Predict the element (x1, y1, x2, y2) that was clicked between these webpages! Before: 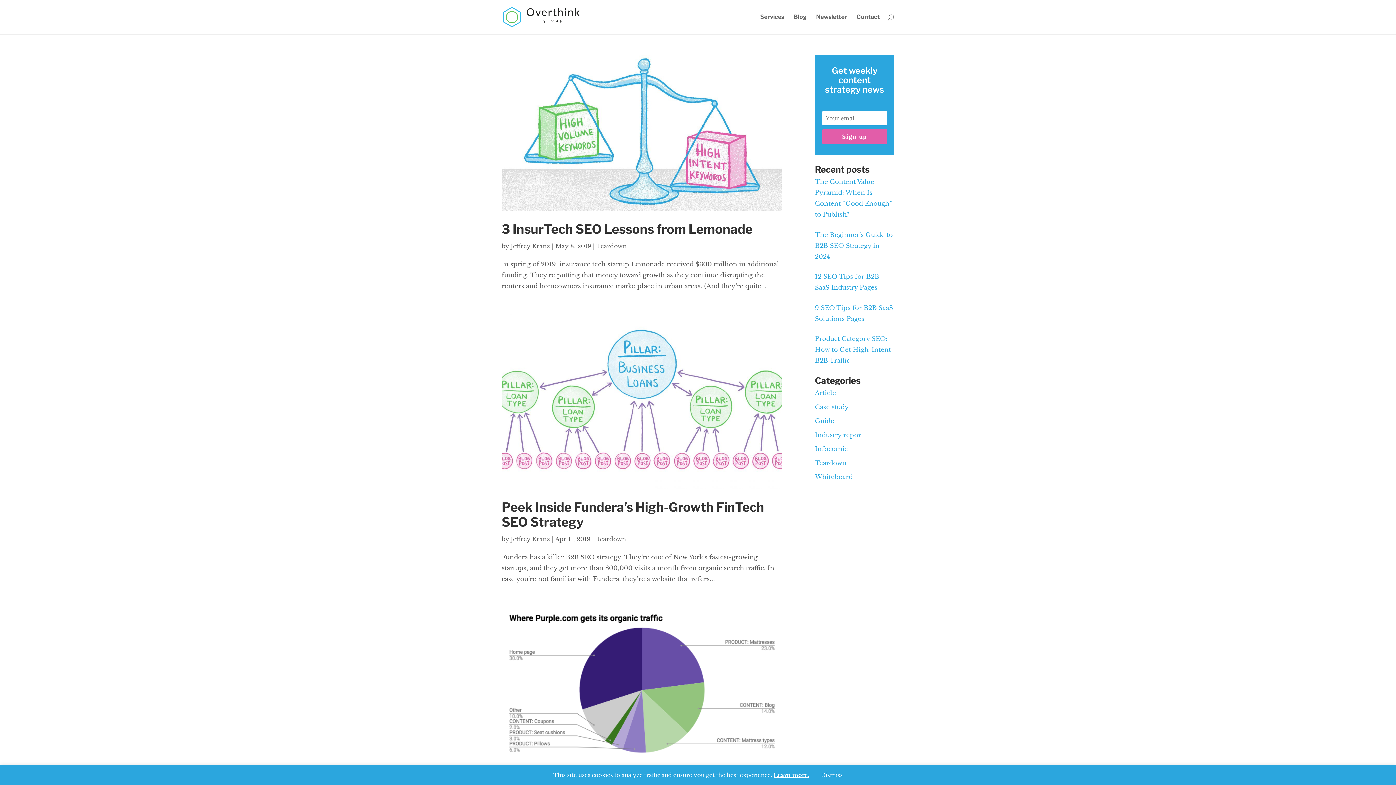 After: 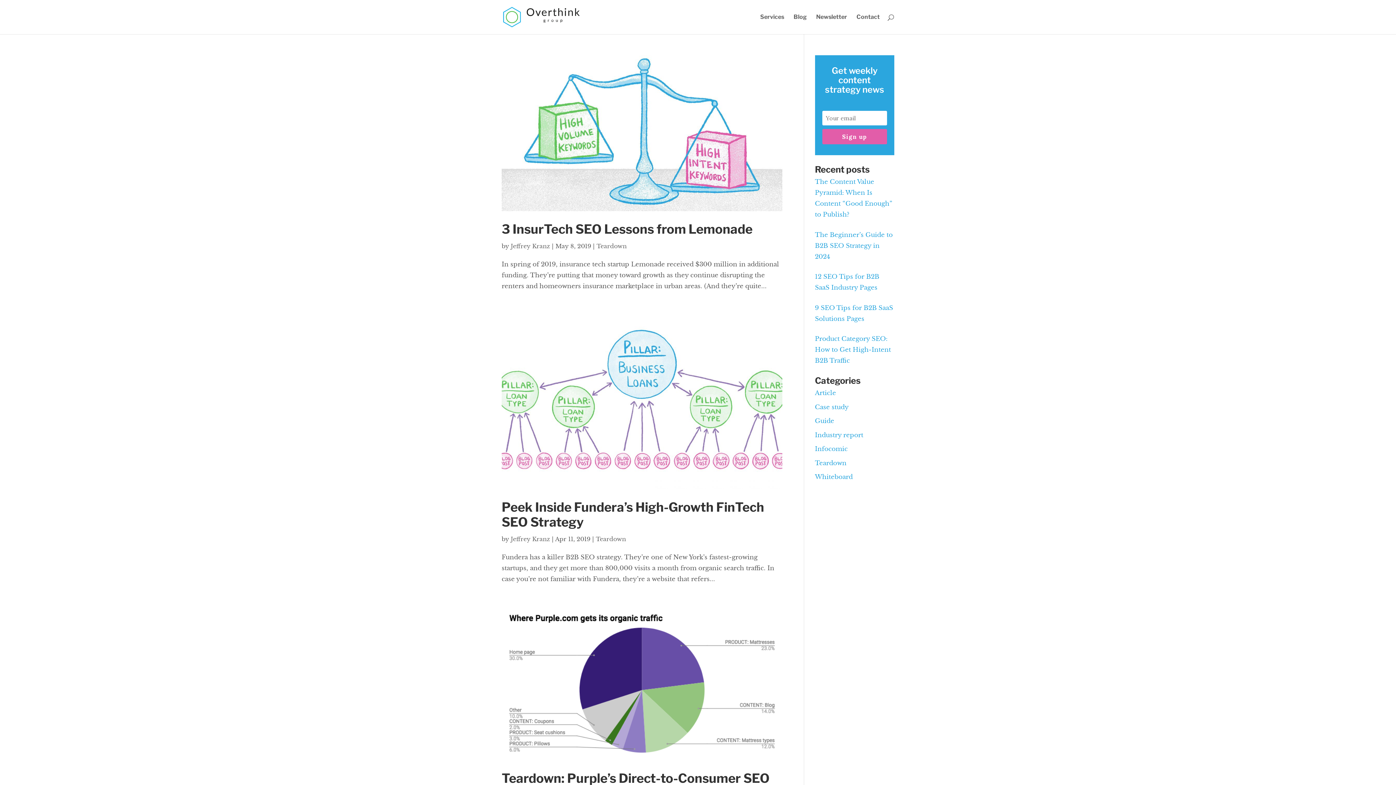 Action: bbox: (821, 772, 842, 778) label: Dismiss